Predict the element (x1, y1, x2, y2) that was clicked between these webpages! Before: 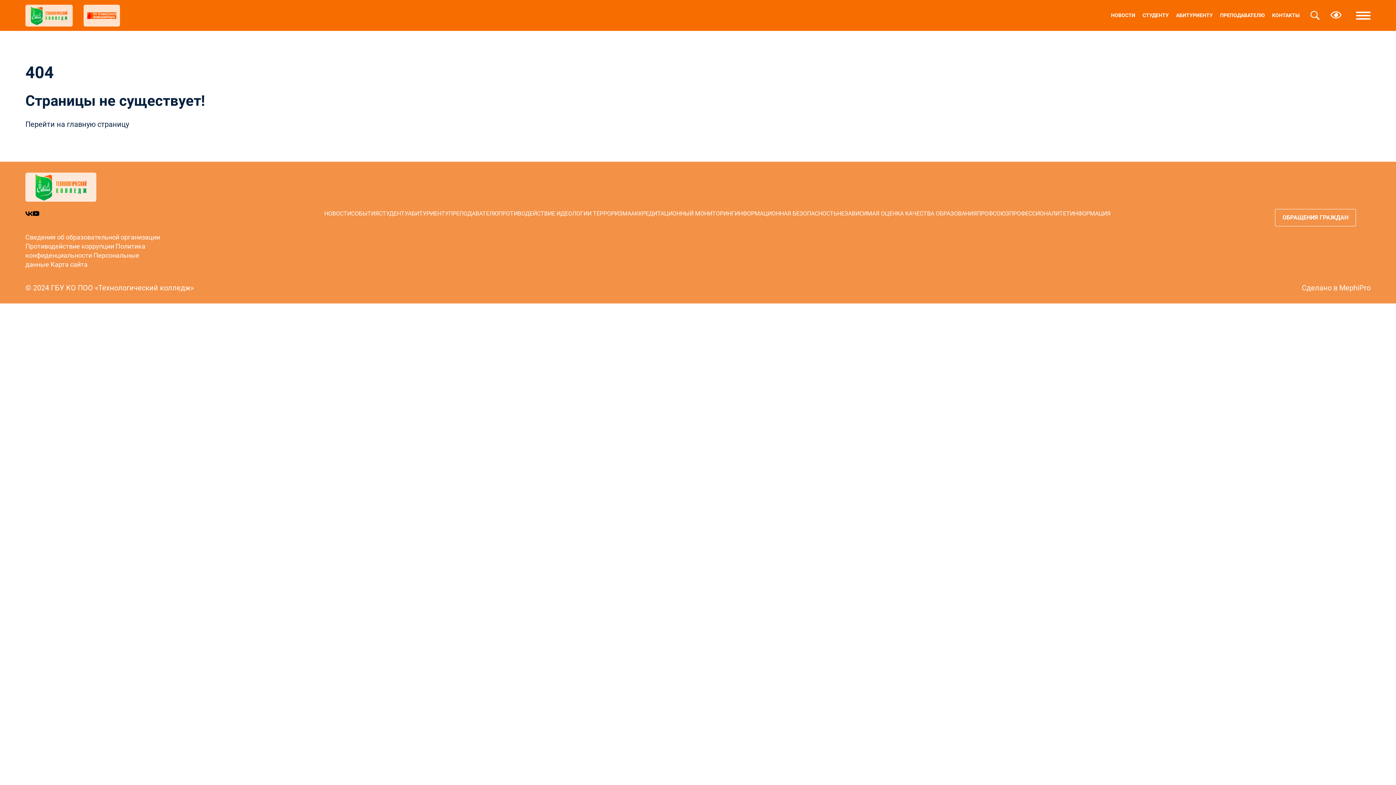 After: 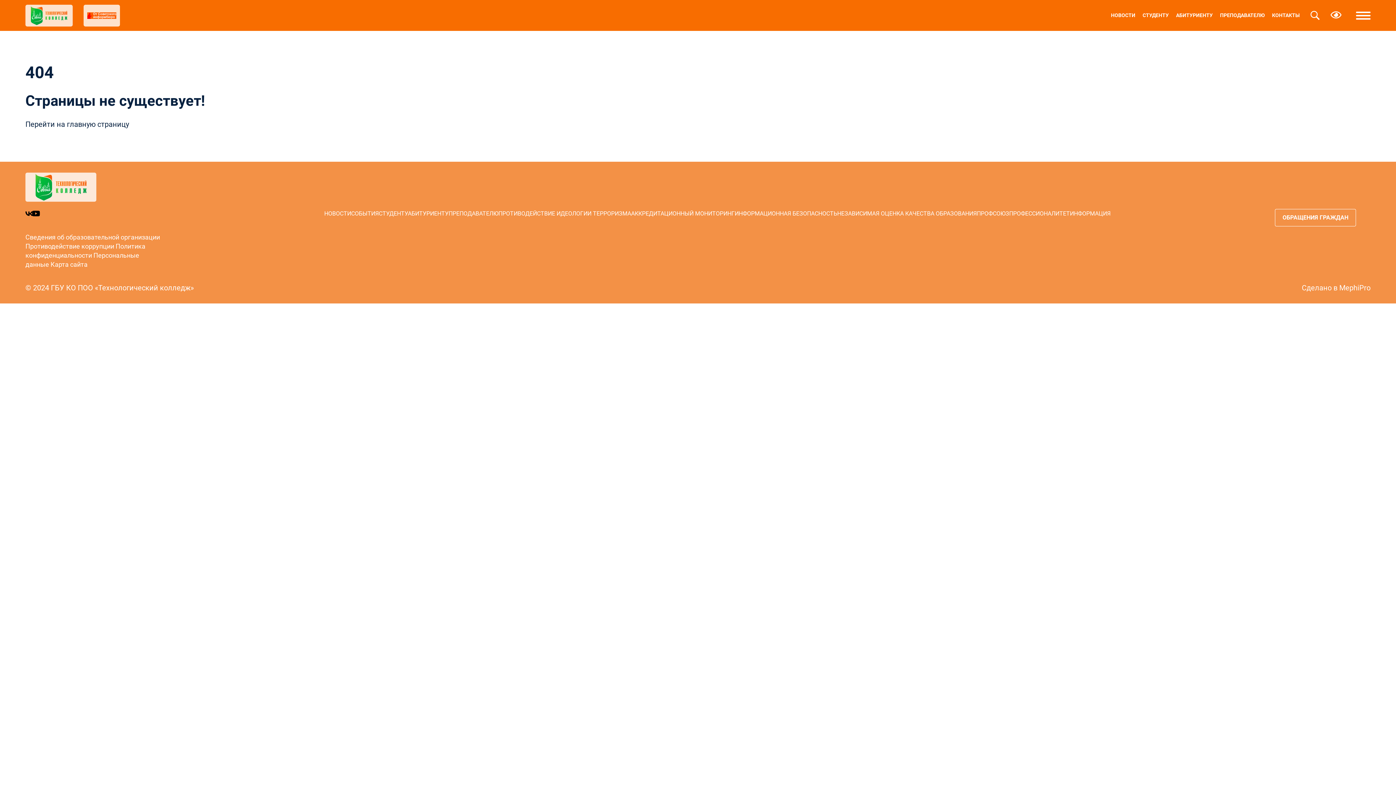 Action: bbox: (32, 209, 39, 218)